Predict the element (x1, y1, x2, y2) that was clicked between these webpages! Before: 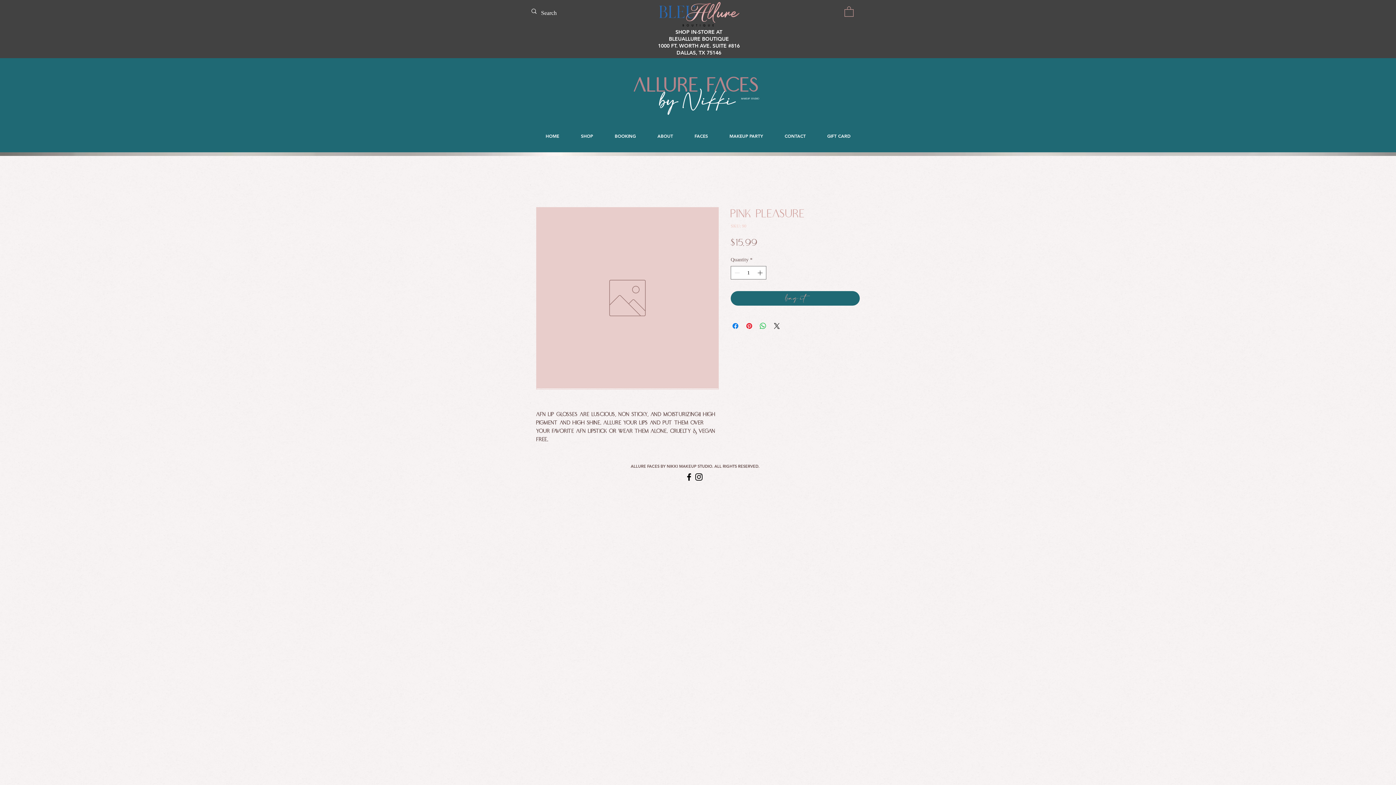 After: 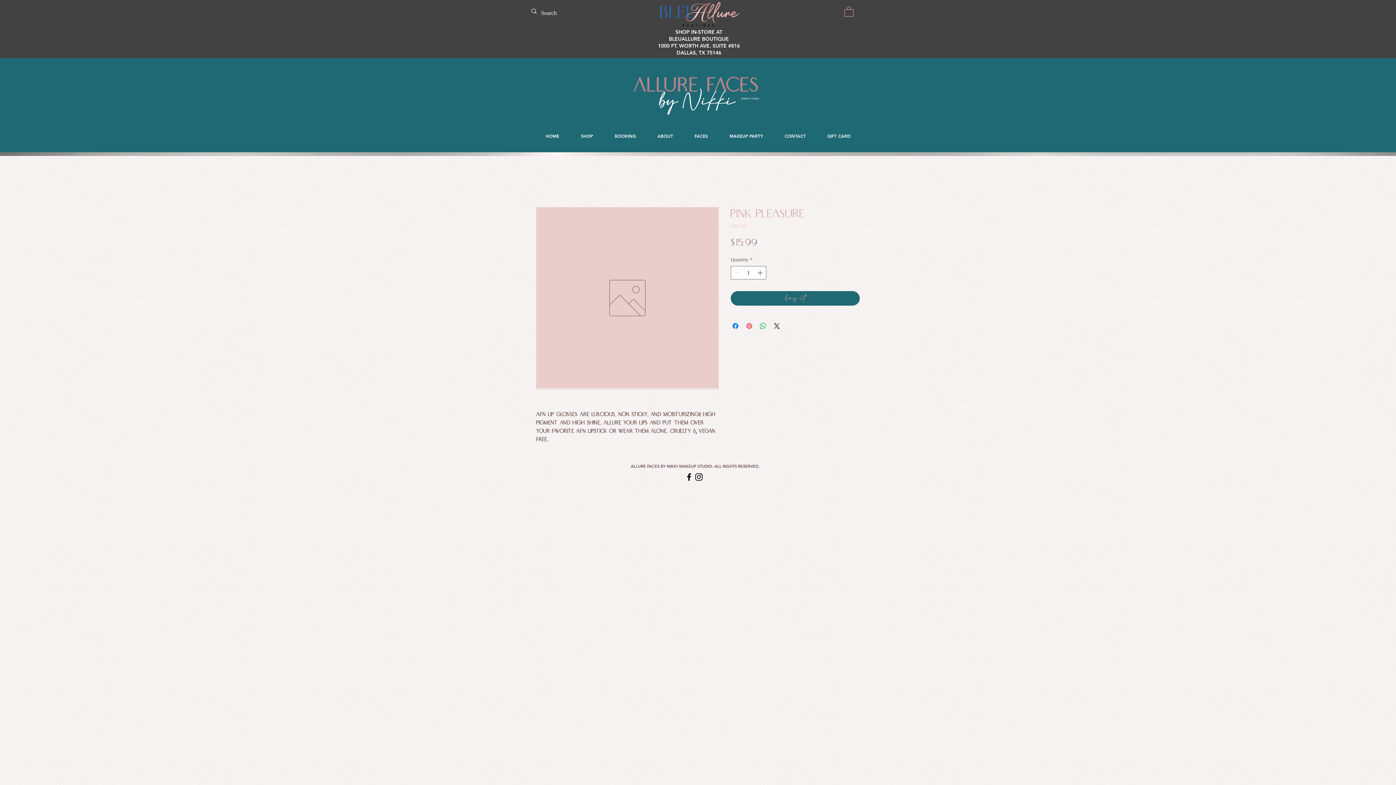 Action: label: Pin on Pinterest bbox: (745, 321, 753, 330)